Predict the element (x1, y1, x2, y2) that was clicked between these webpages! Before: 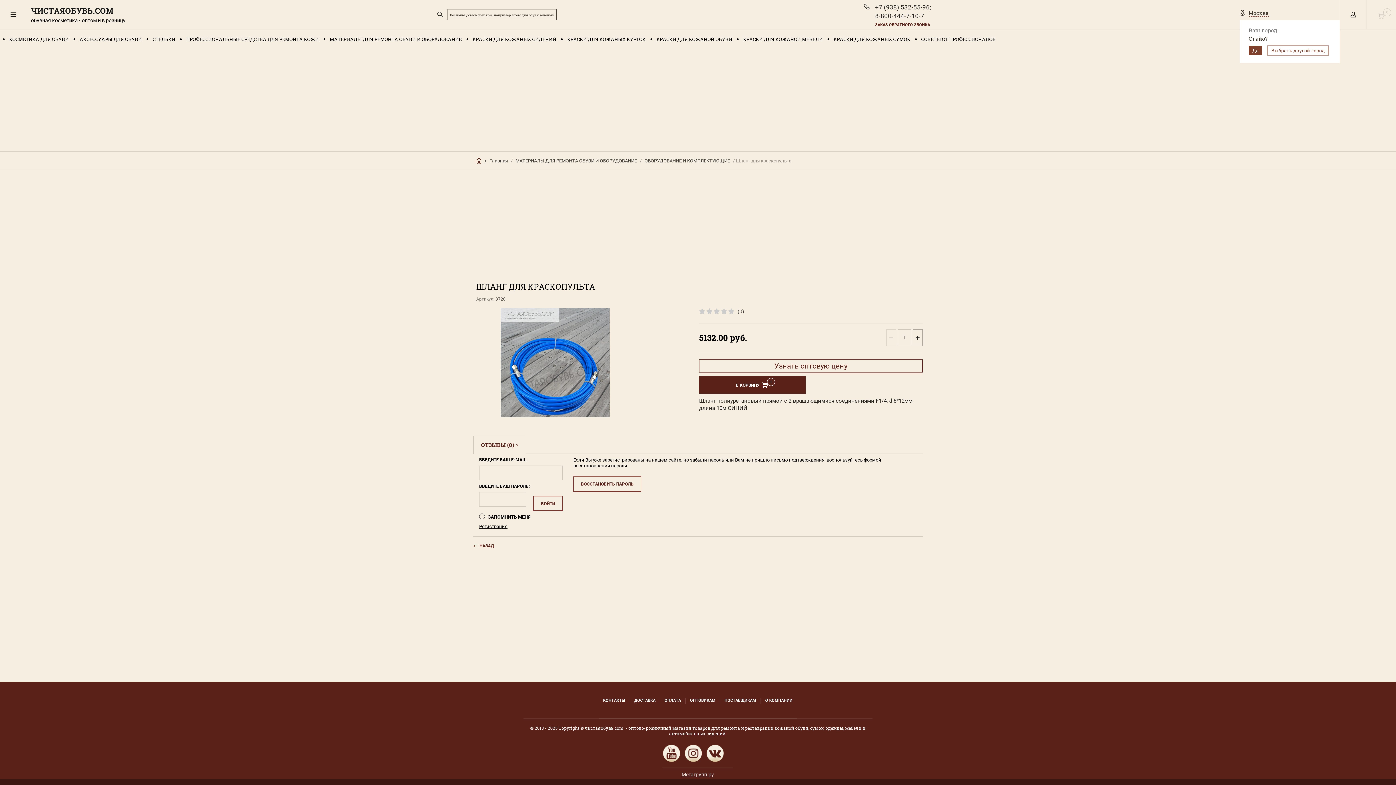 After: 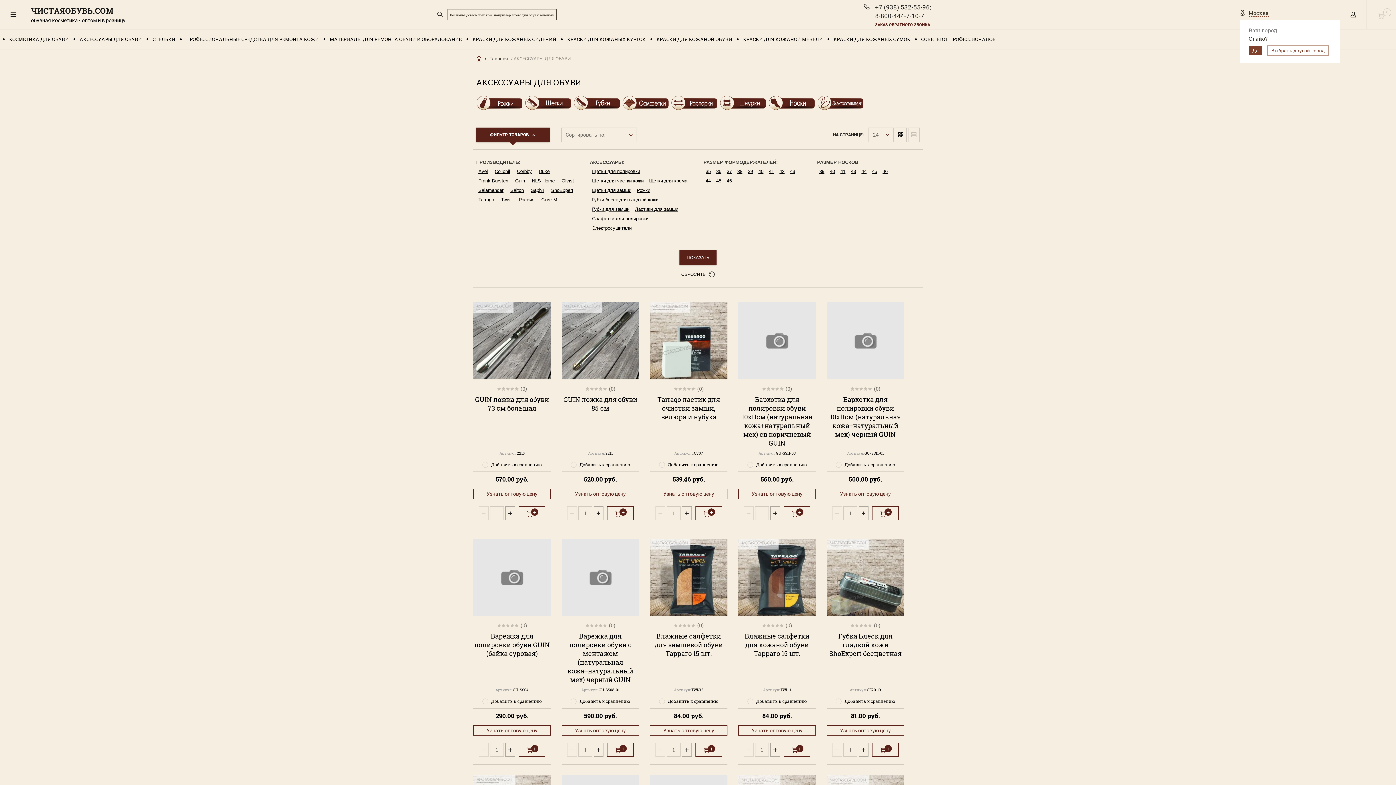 Action: label: АКСЕССУАРЫ ДЛЯ ОБУВИ bbox: (76, 36, 145, 42)